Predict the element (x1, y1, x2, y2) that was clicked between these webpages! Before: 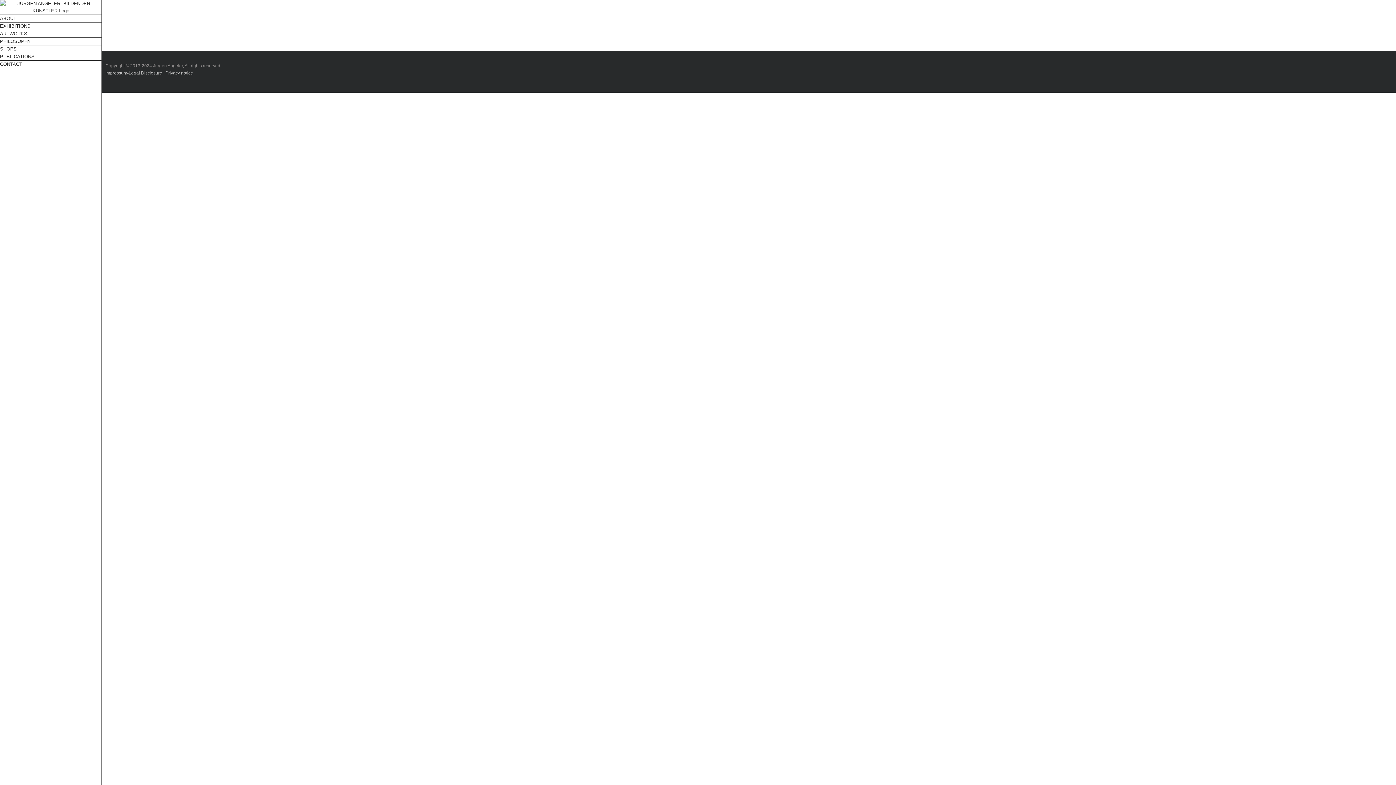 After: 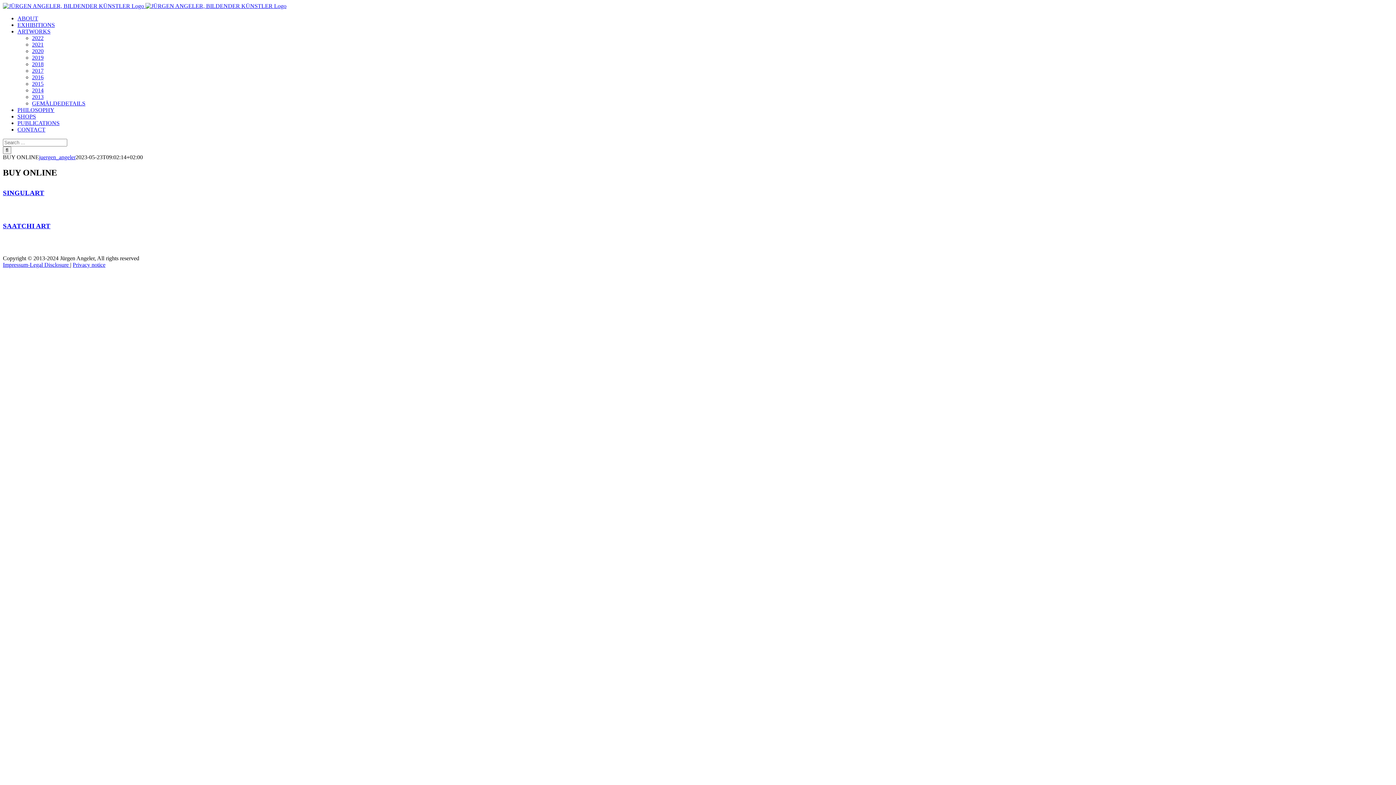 Action: label: SHOPS bbox: (0, 45, 101, 53)